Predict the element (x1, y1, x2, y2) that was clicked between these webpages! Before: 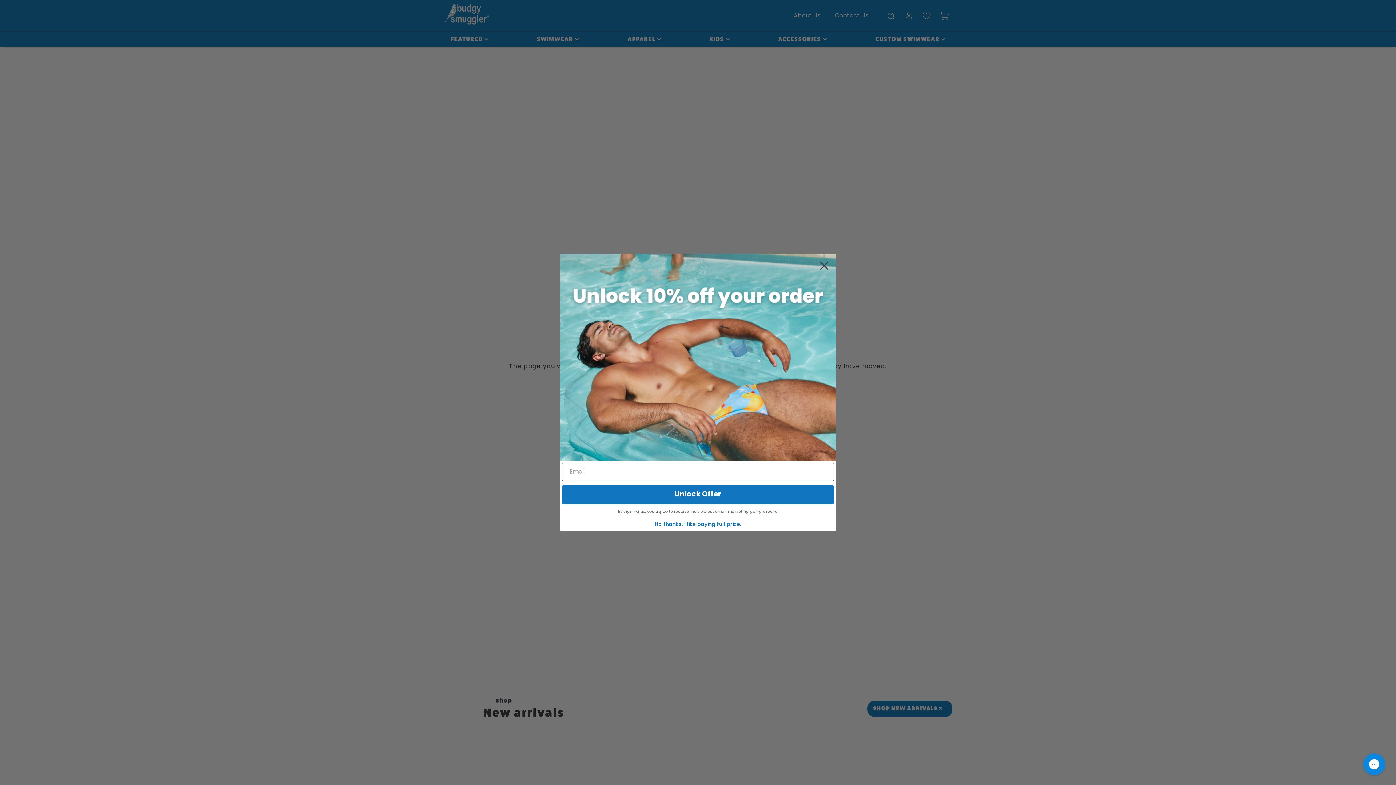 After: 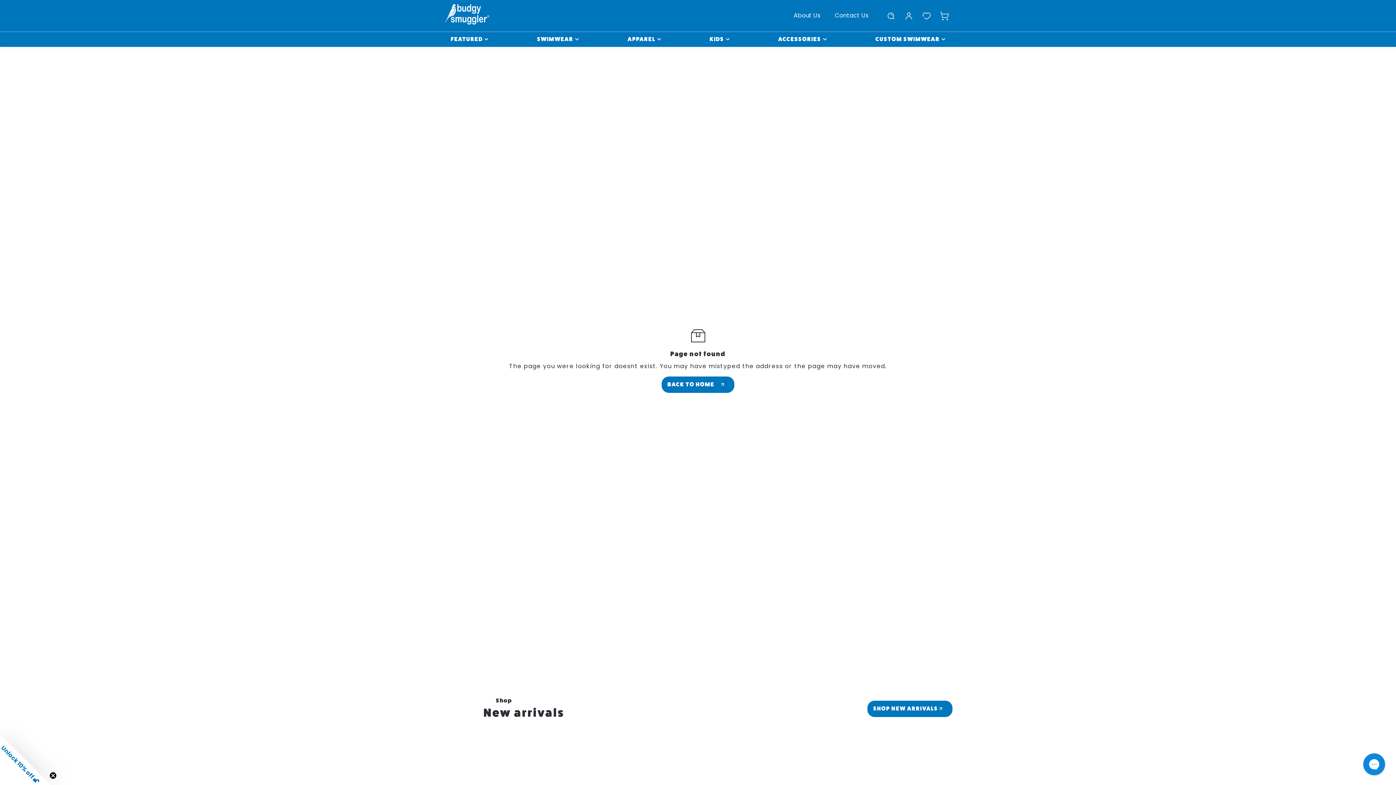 Action: label: Close dialog bbox: (815, 256, 833, 274)